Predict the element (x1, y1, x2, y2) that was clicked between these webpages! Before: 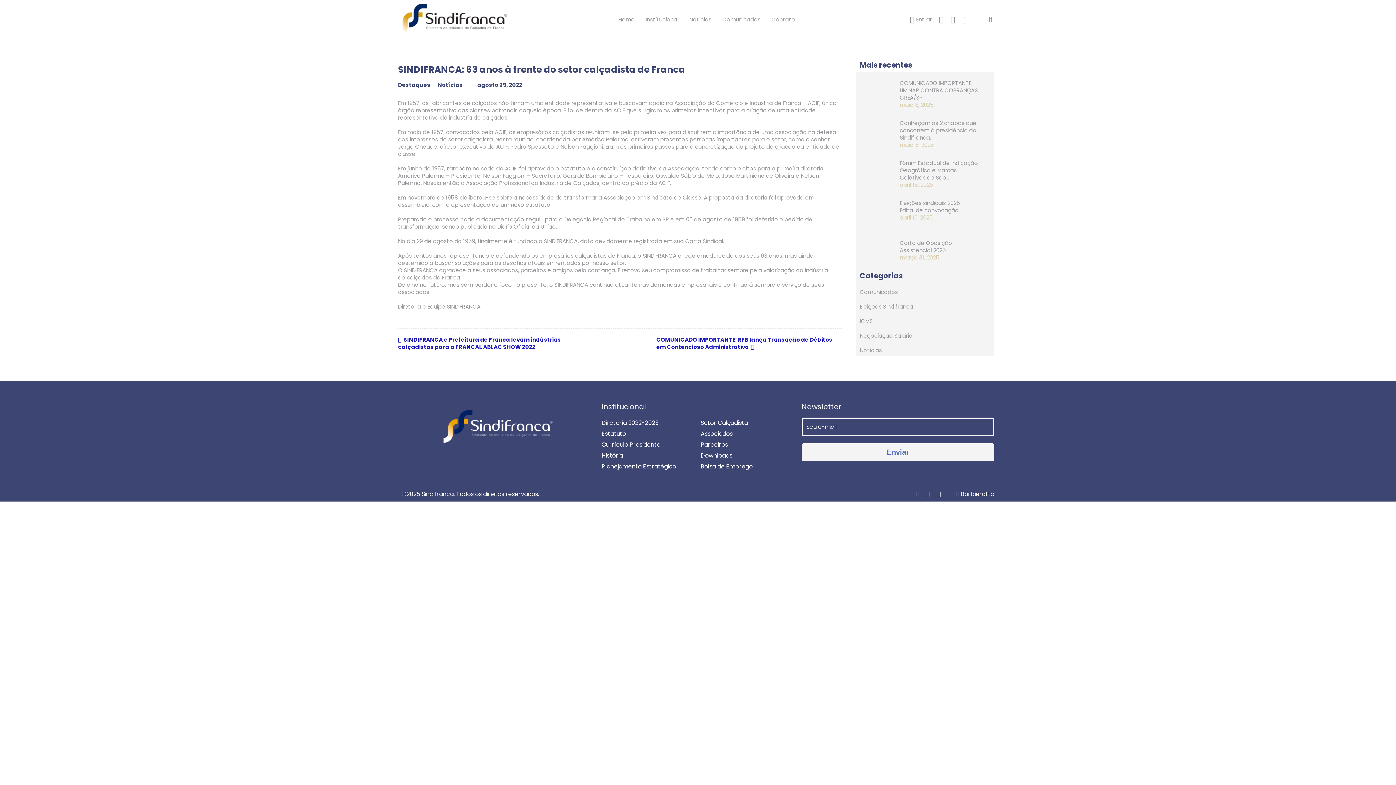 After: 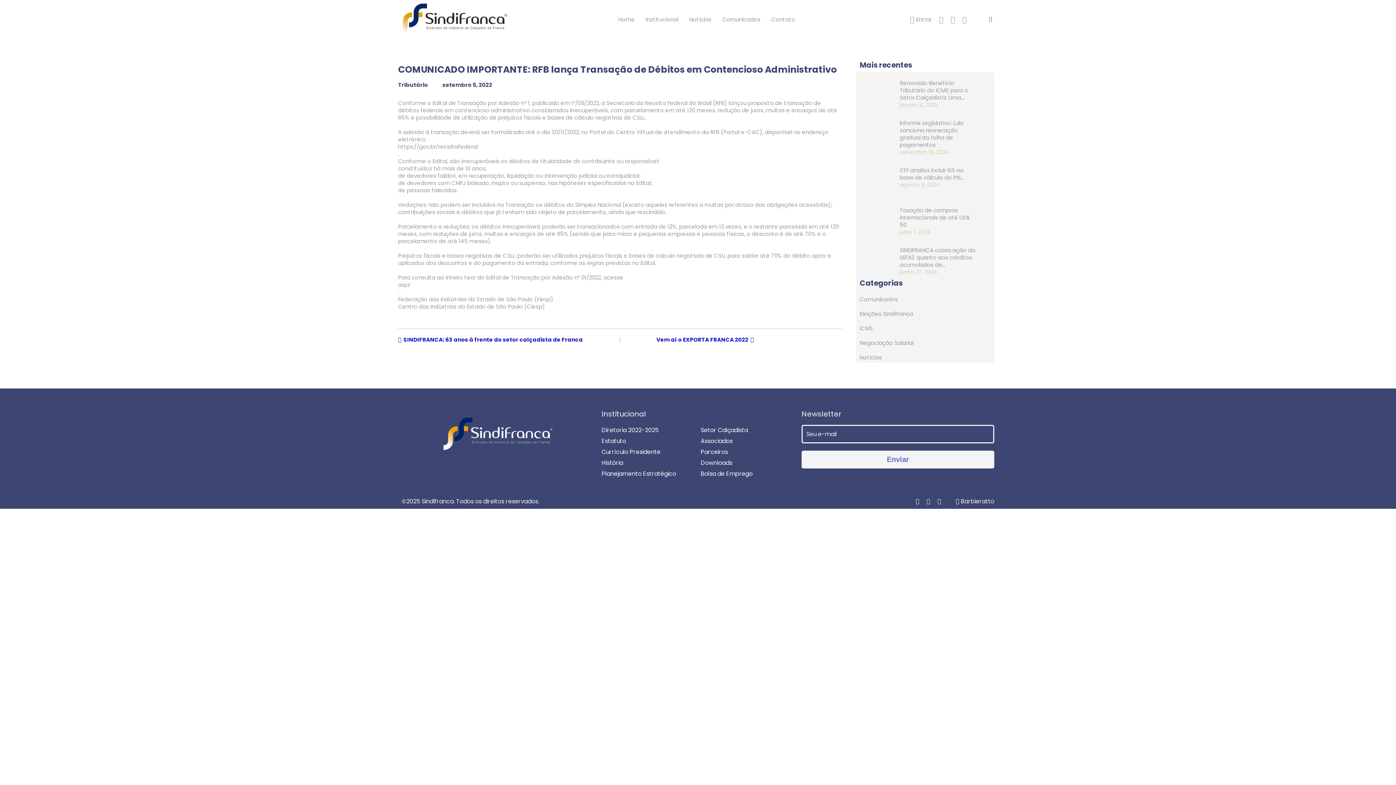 Action: bbox: (656, 336, 841, 350) label: COMUNICADO IMPORTANTE: RFB lança Transação de Débitos em Contencioso Administrativo  